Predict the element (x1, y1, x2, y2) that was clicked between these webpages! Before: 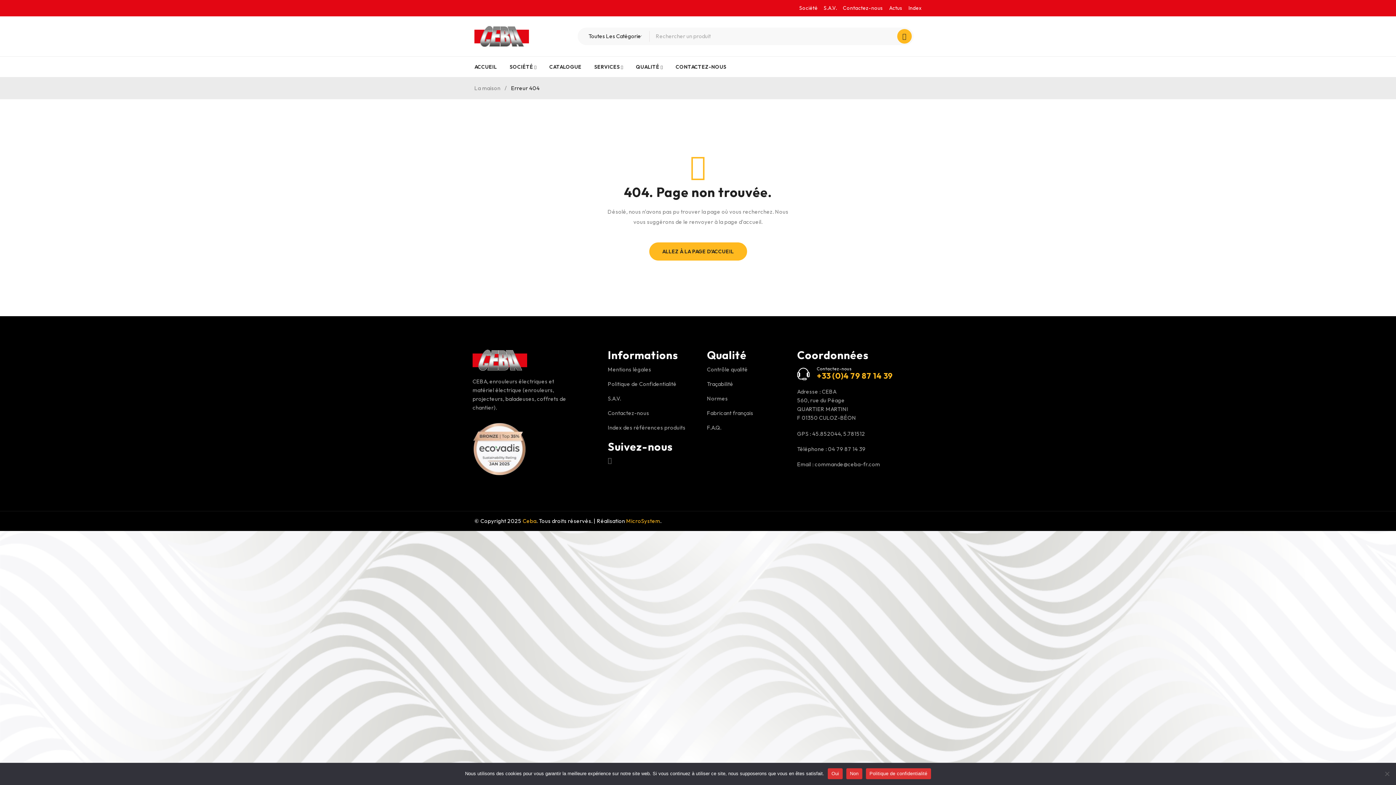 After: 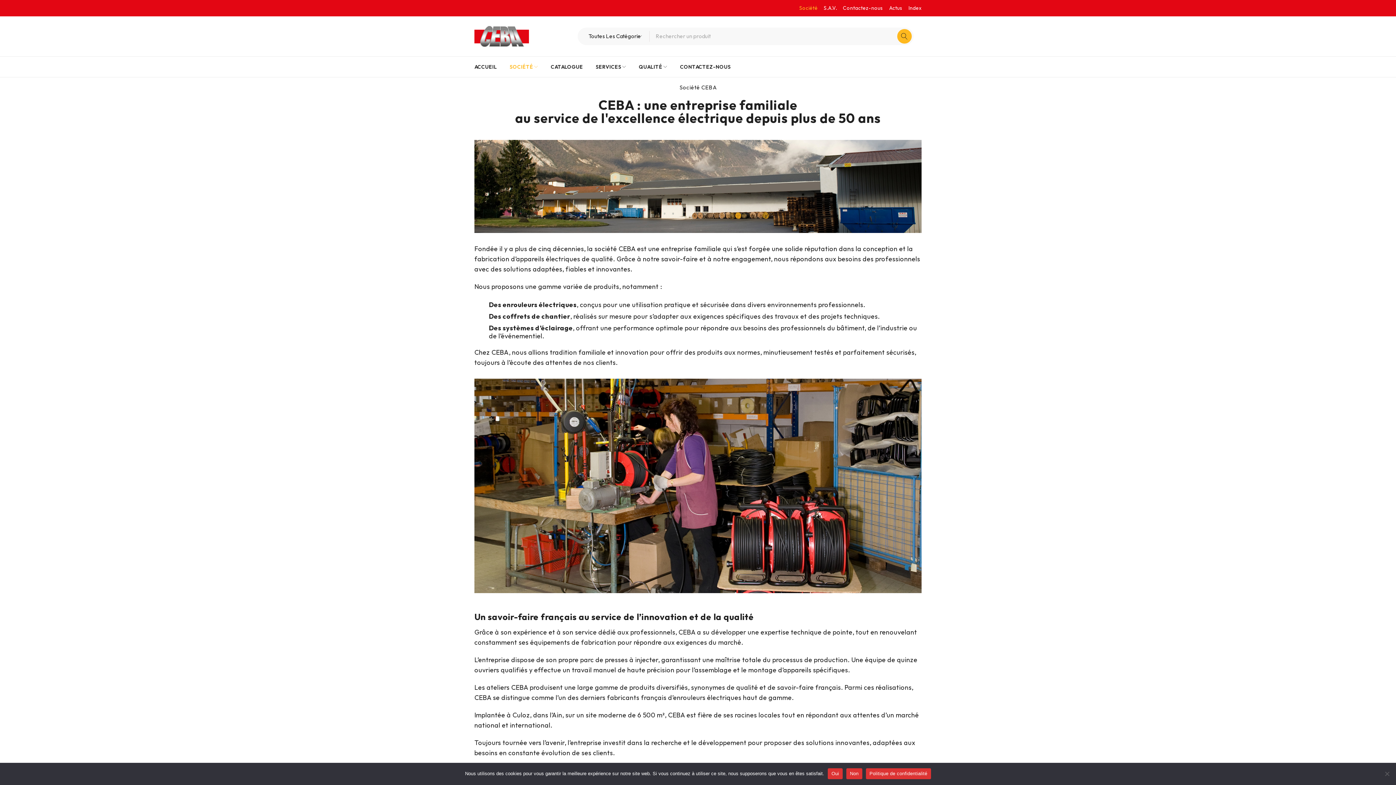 Action: bbox: (799, 3, 817, 12) label: Société